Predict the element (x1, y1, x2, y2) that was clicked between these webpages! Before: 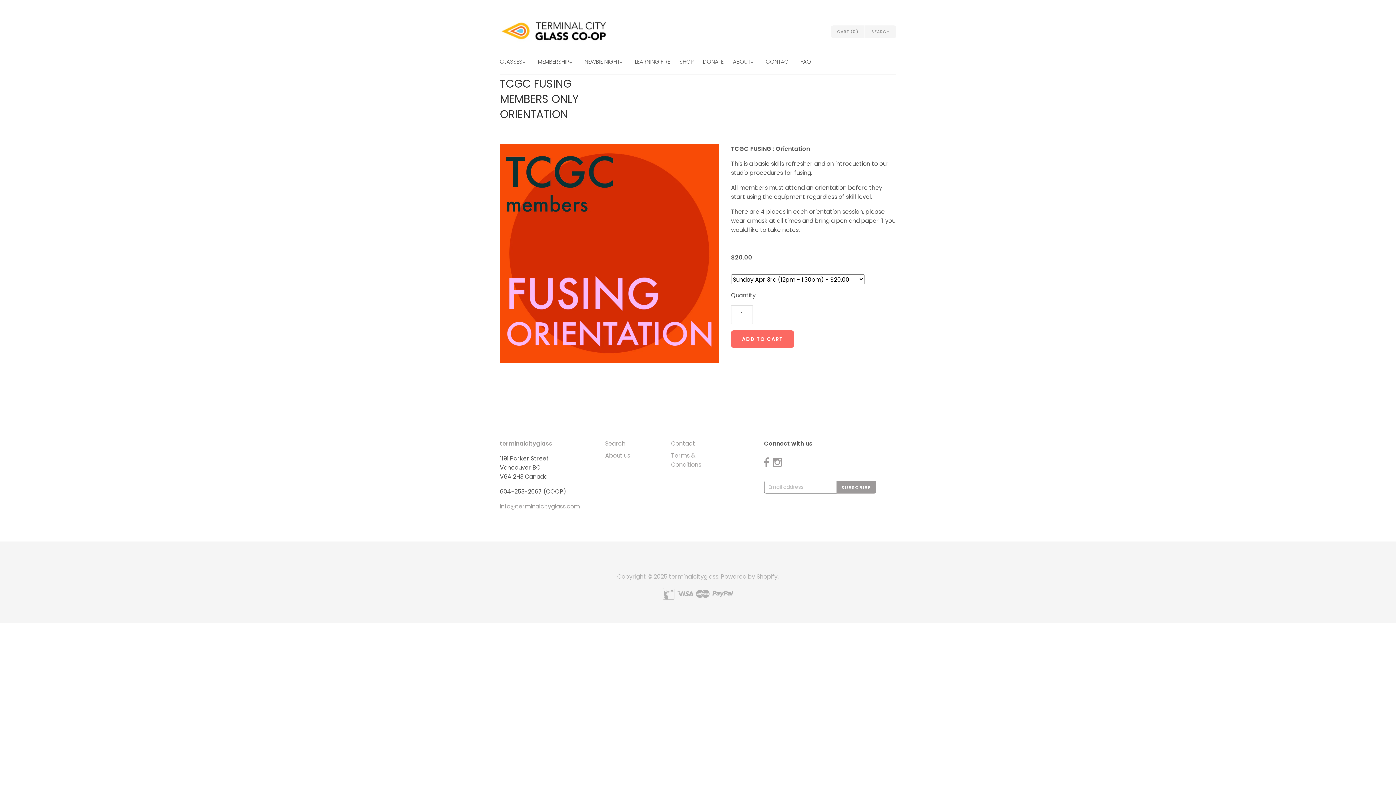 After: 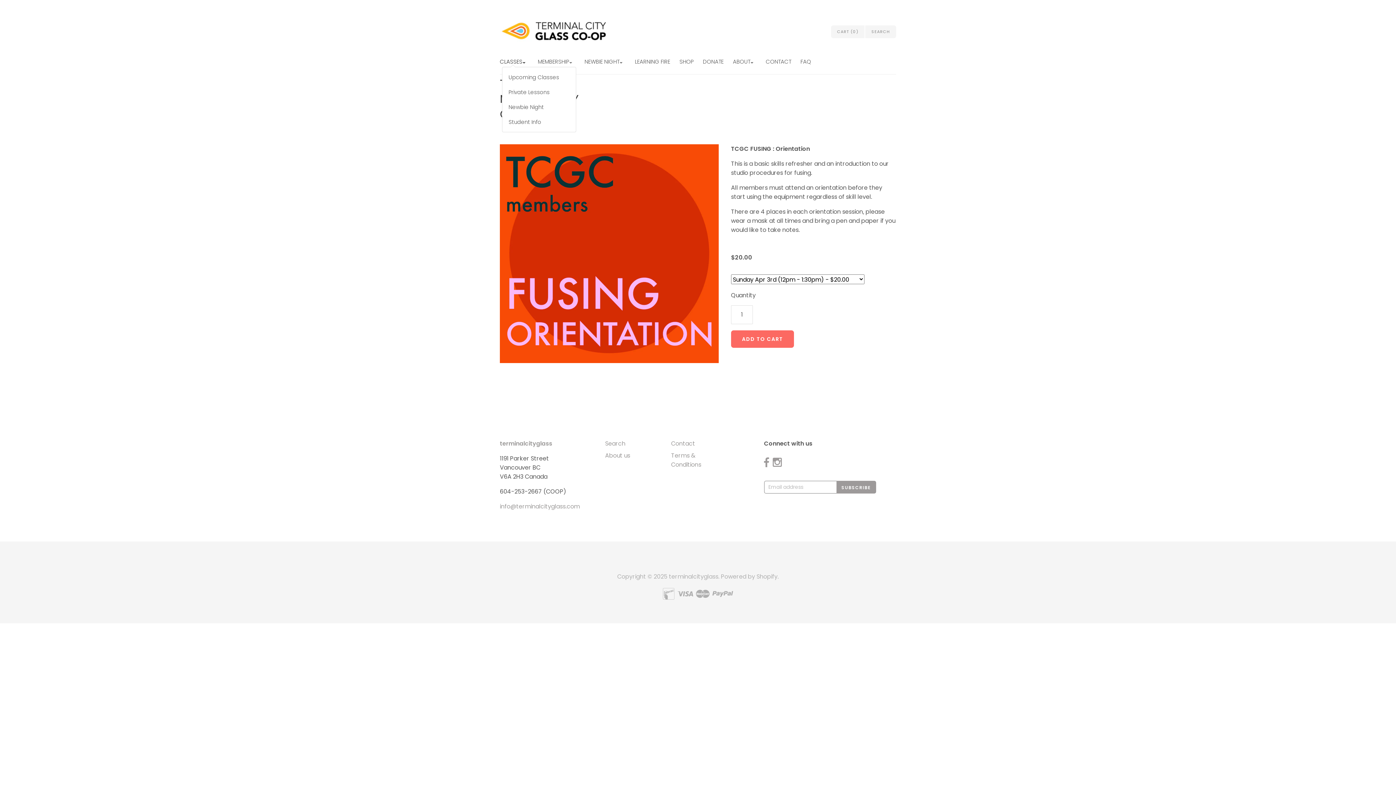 Action: label: CLASSES bbox: (500, 56, 531, 66)